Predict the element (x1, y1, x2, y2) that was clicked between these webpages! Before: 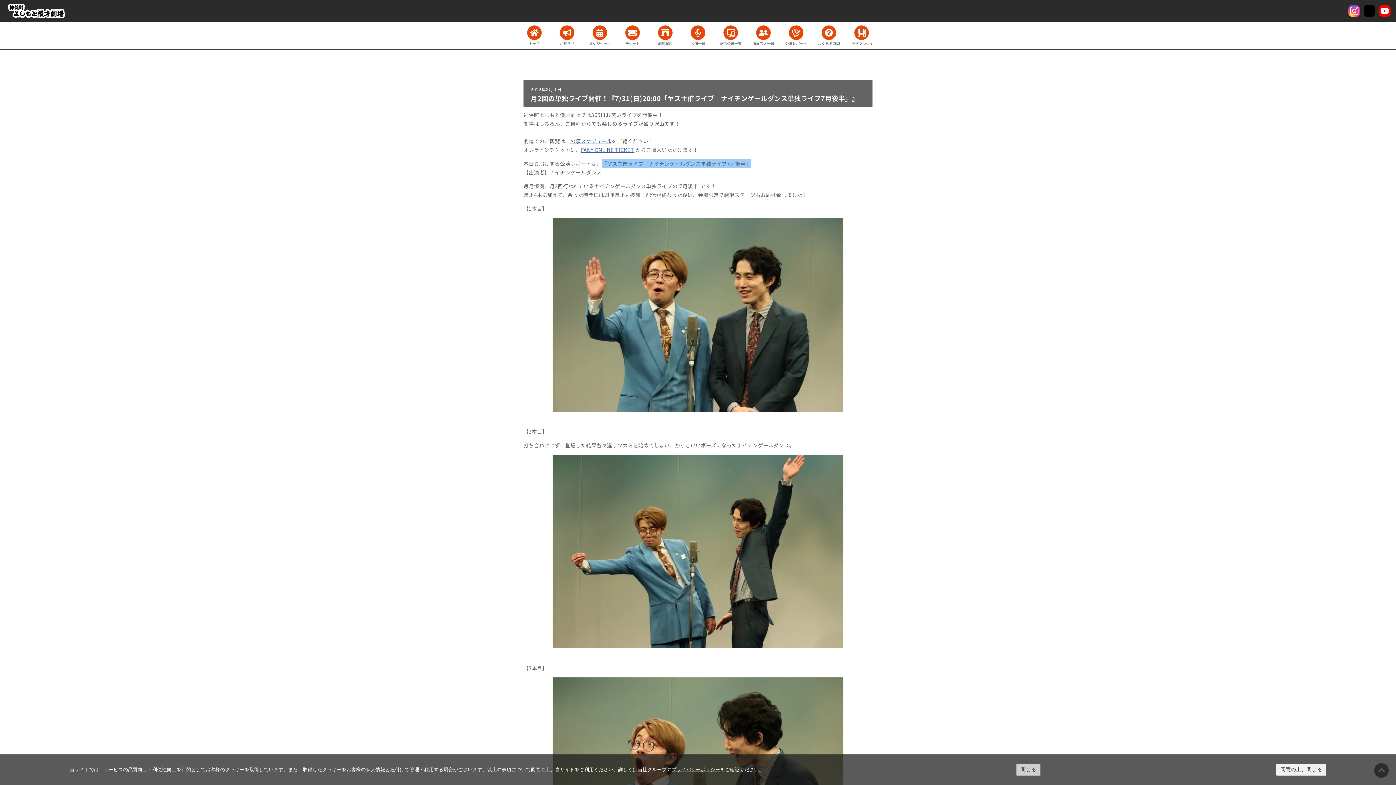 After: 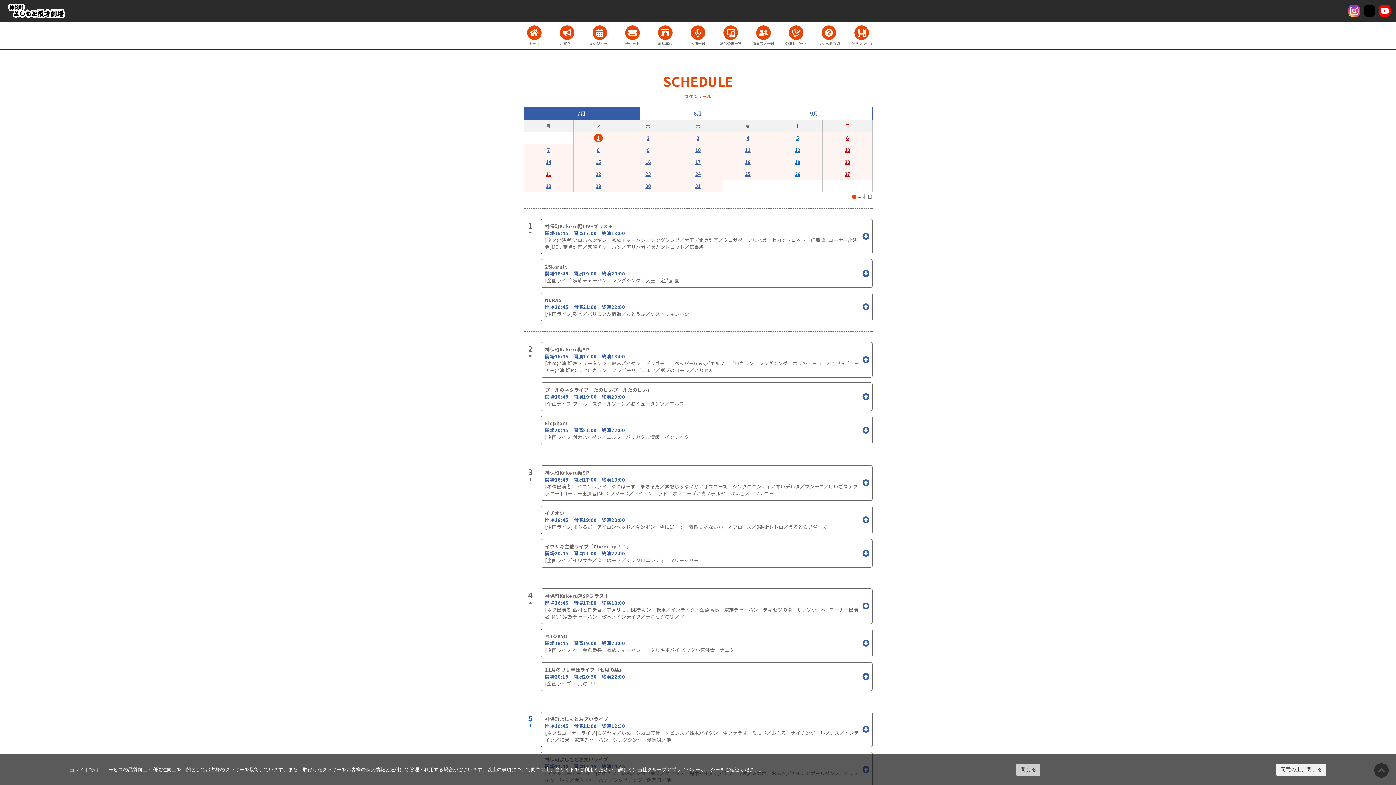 Action: label: スケジュール bbox: (592, 25, 607, 40)